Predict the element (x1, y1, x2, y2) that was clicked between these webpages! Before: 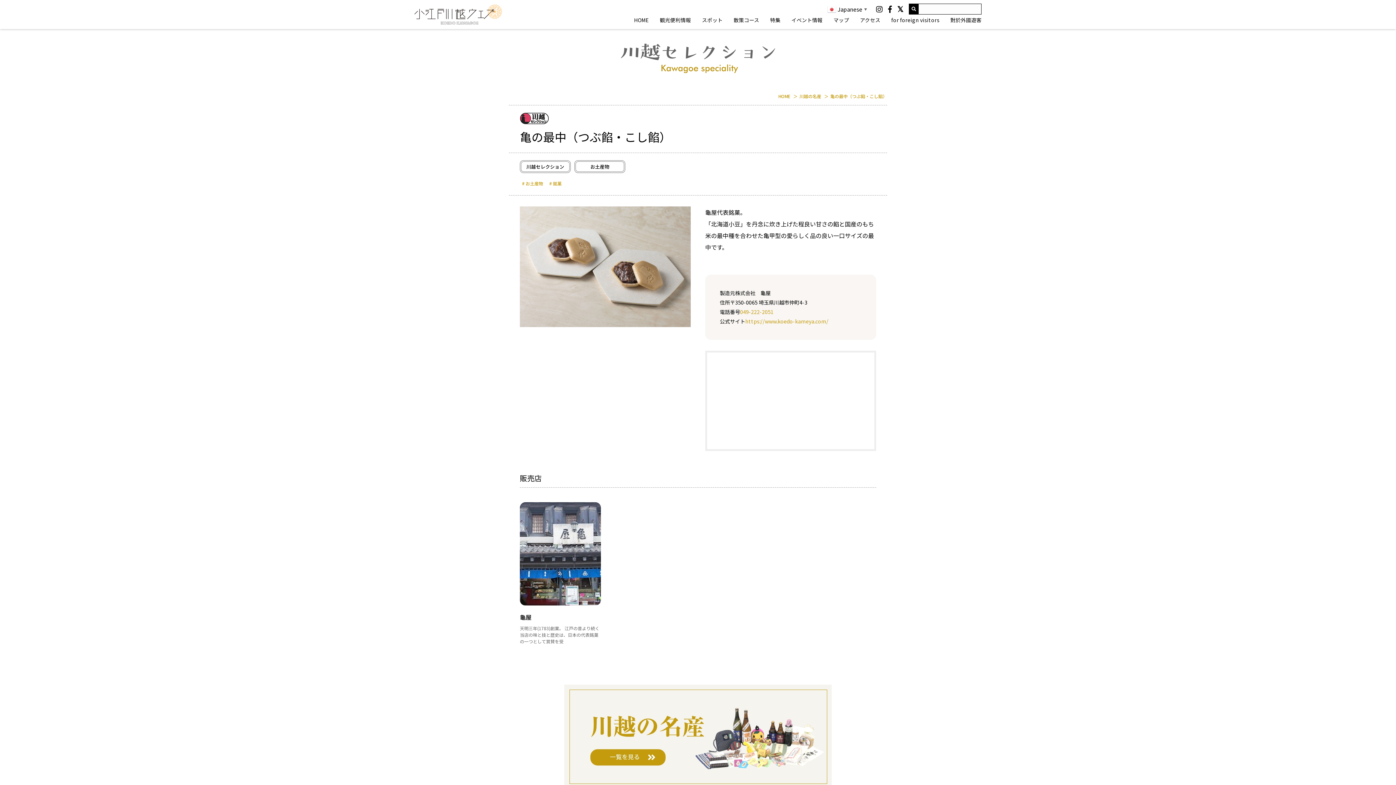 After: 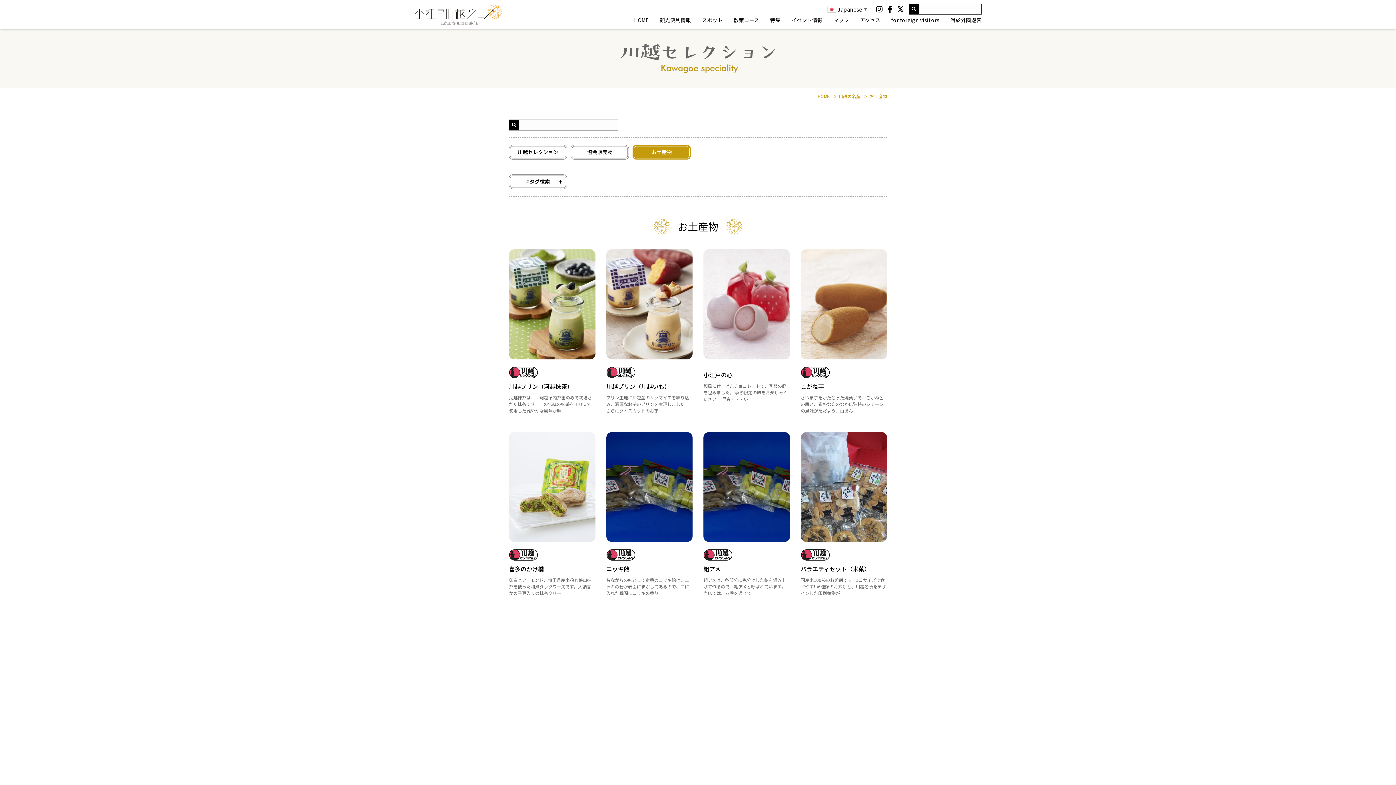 Action: bbox: (574, 160, 625, 173) label: お土産物